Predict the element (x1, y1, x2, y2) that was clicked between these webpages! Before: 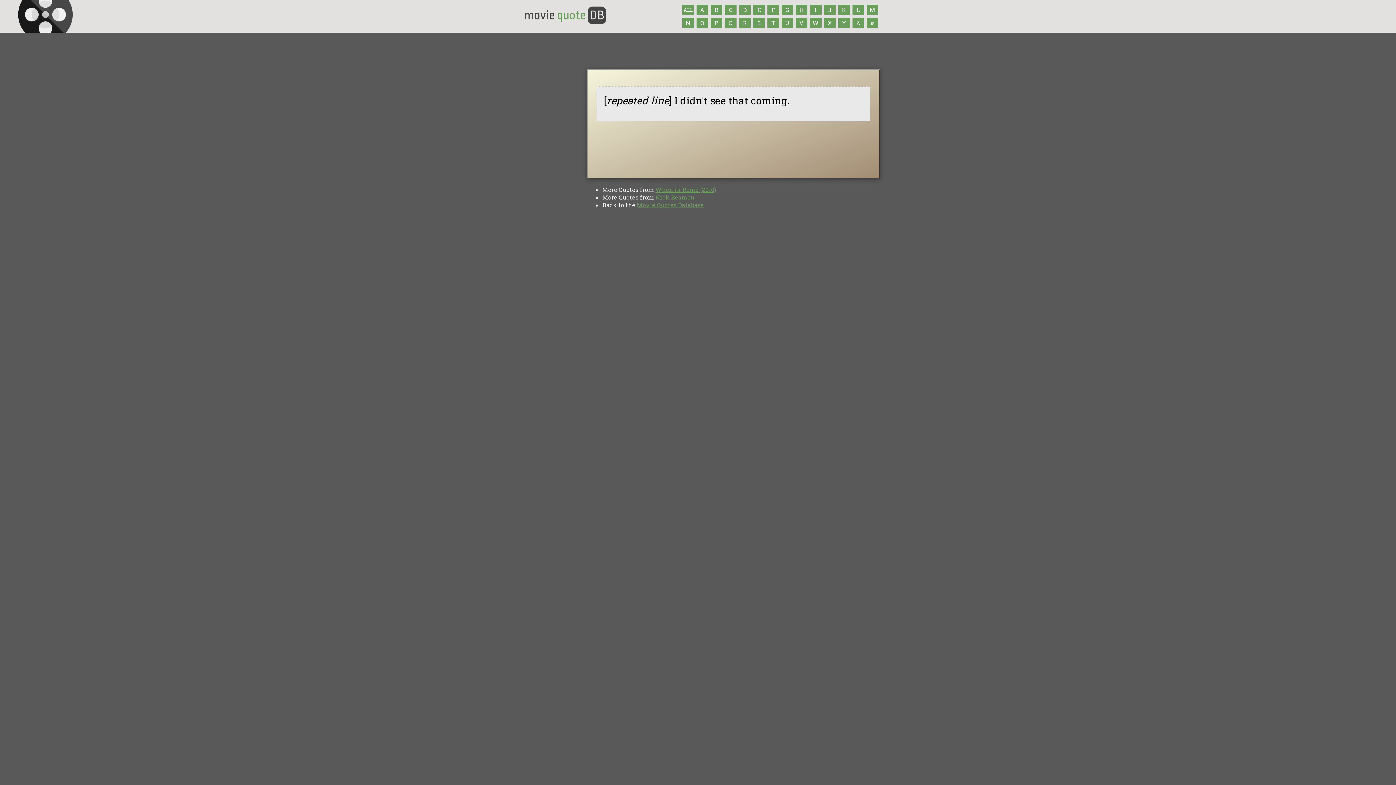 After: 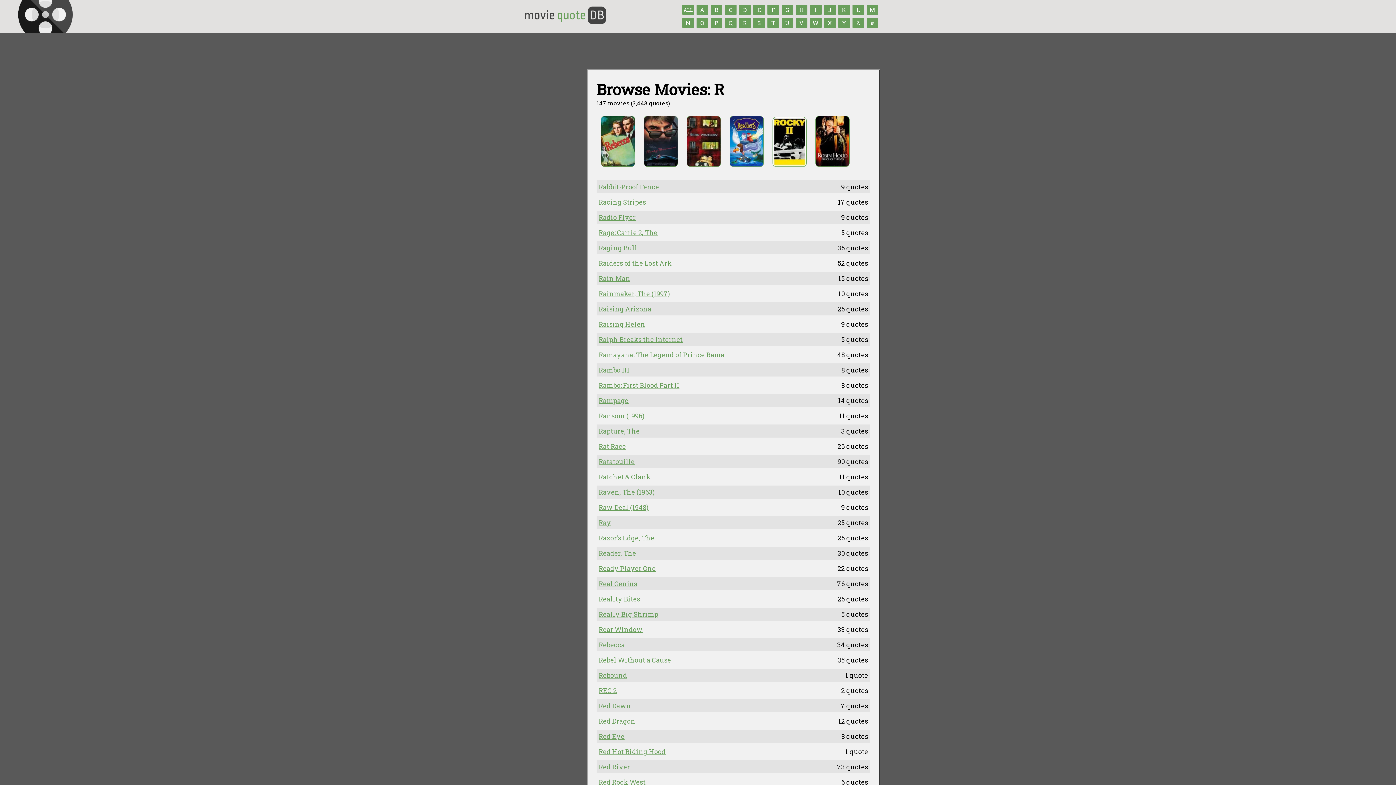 Action: label: R bbox: (739, 17, 750, 28)